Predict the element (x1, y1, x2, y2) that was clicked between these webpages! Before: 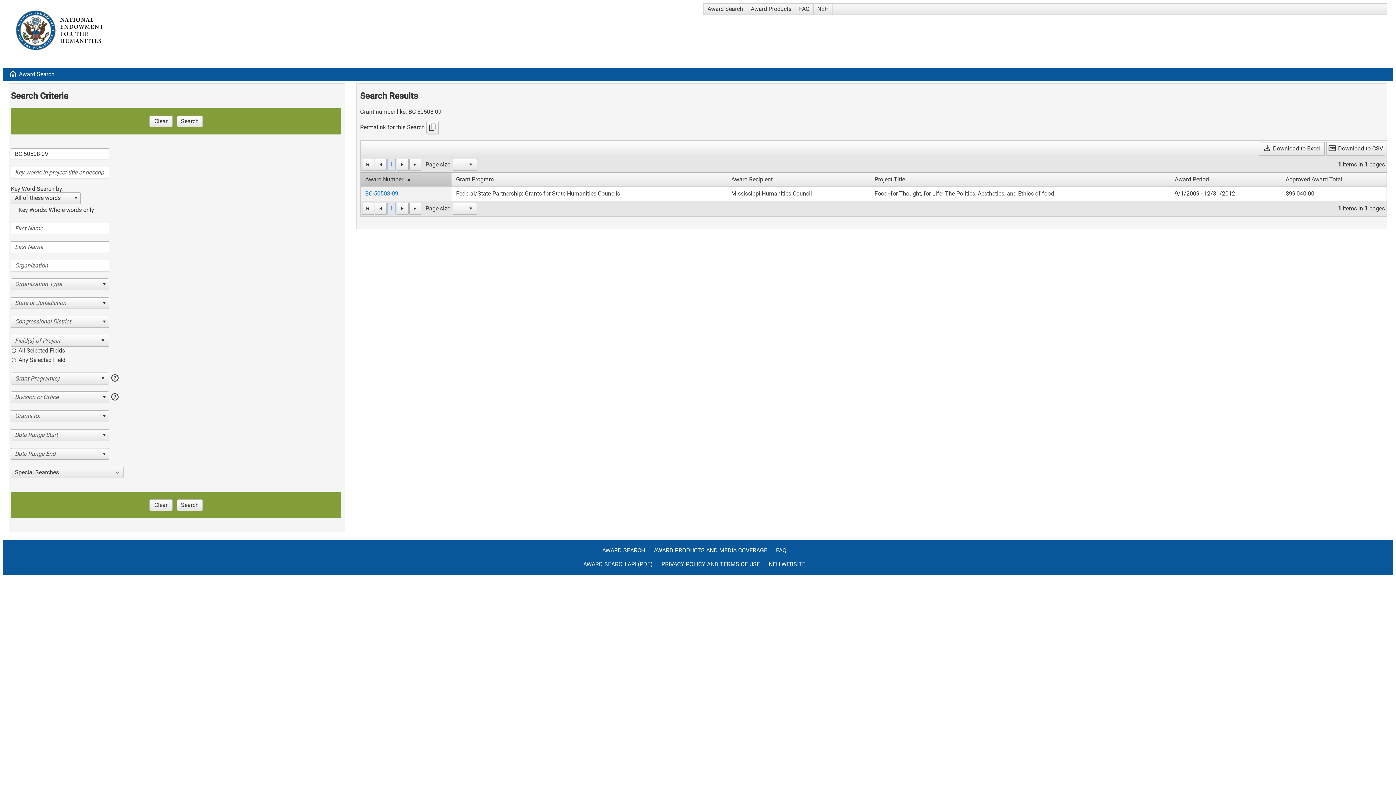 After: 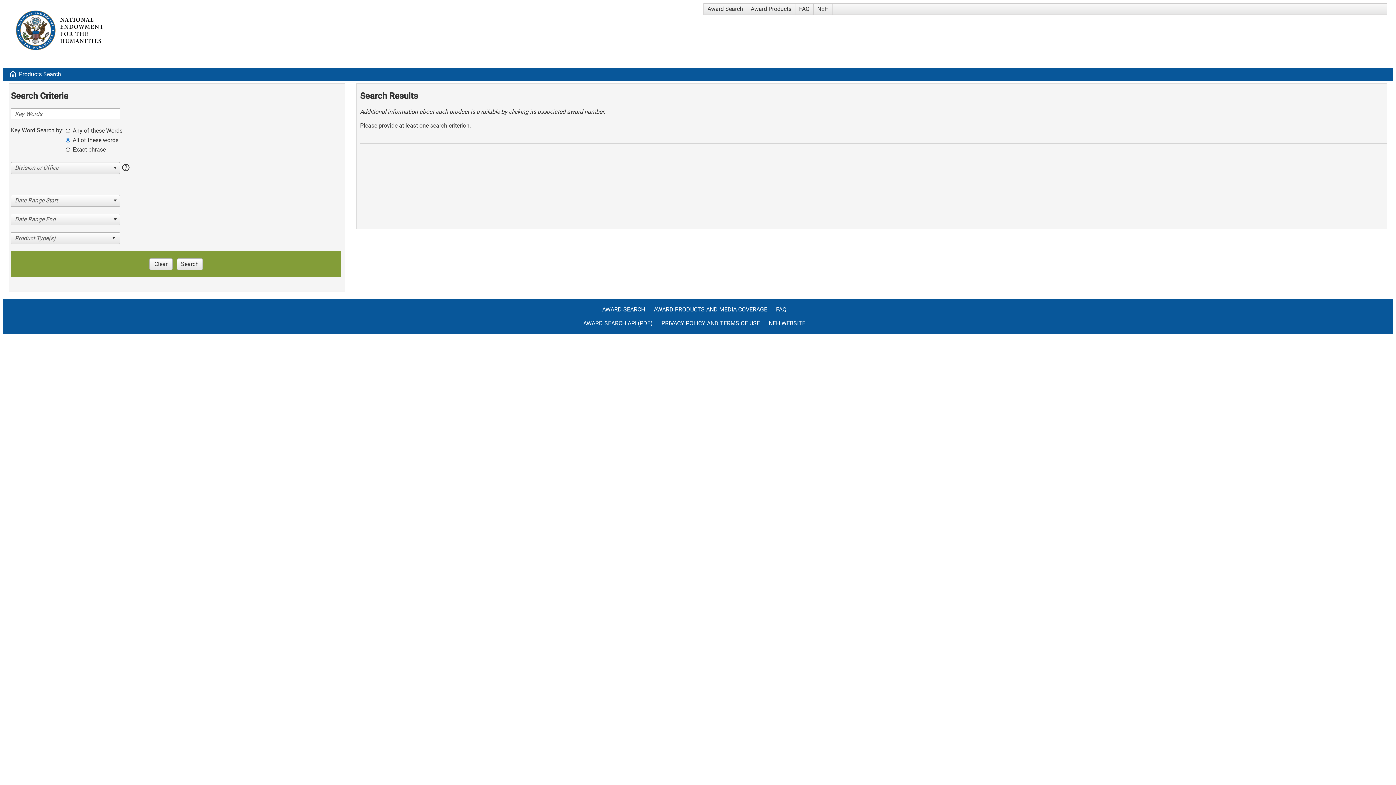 Action: bbox: (747, 3, 795, 14) label: Award Products